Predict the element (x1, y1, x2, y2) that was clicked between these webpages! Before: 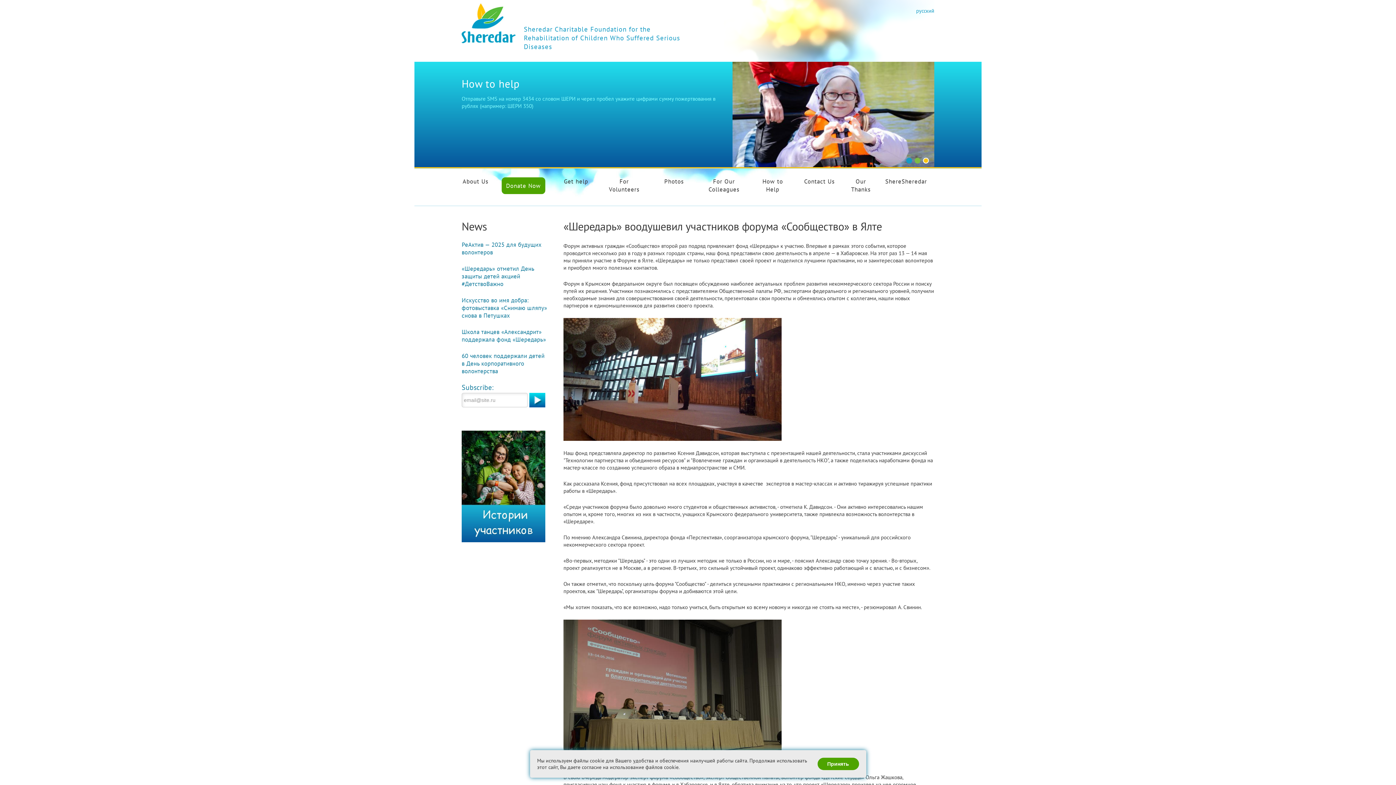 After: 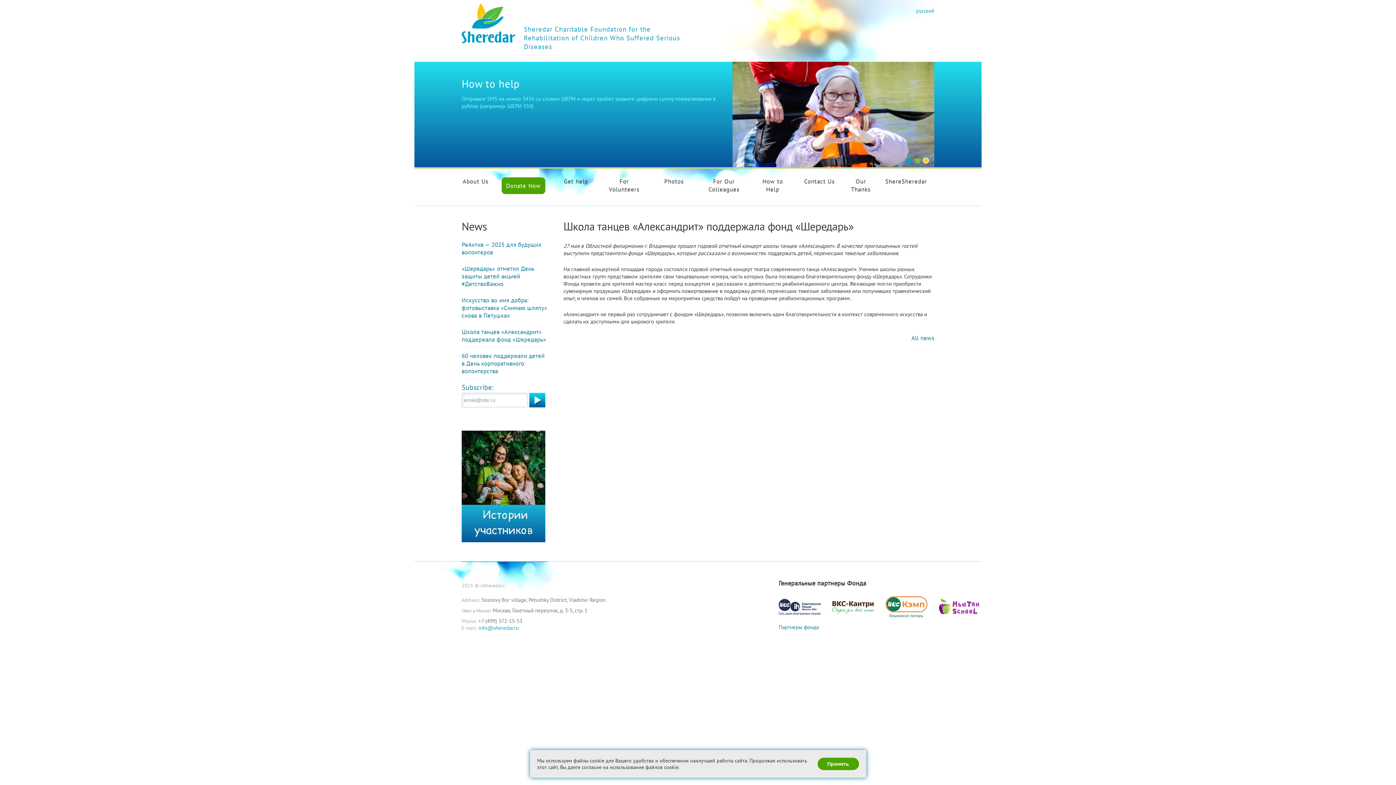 Action: label: Школа танцев «Александрит» поддержала фонд «Шередарь» bbox: (461, 328, 546, 343)